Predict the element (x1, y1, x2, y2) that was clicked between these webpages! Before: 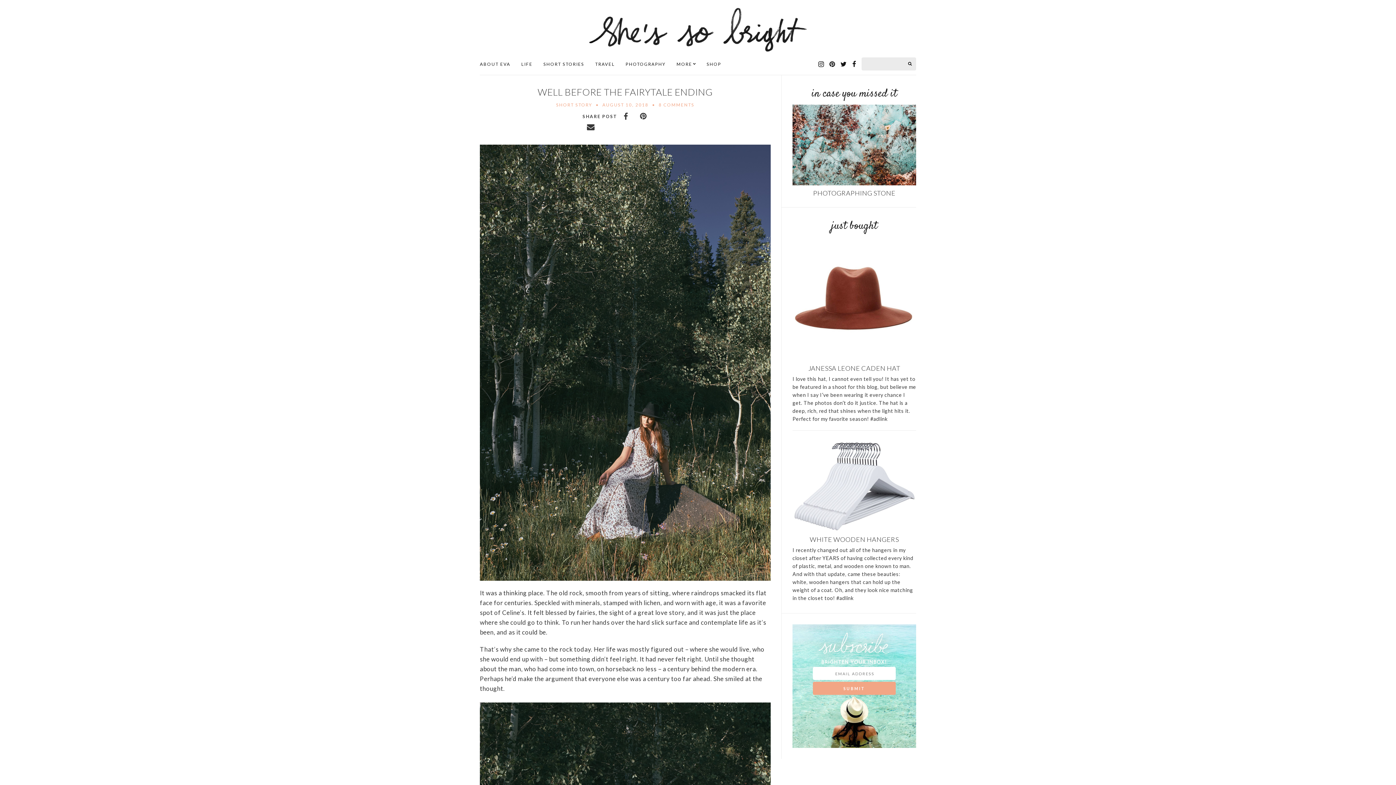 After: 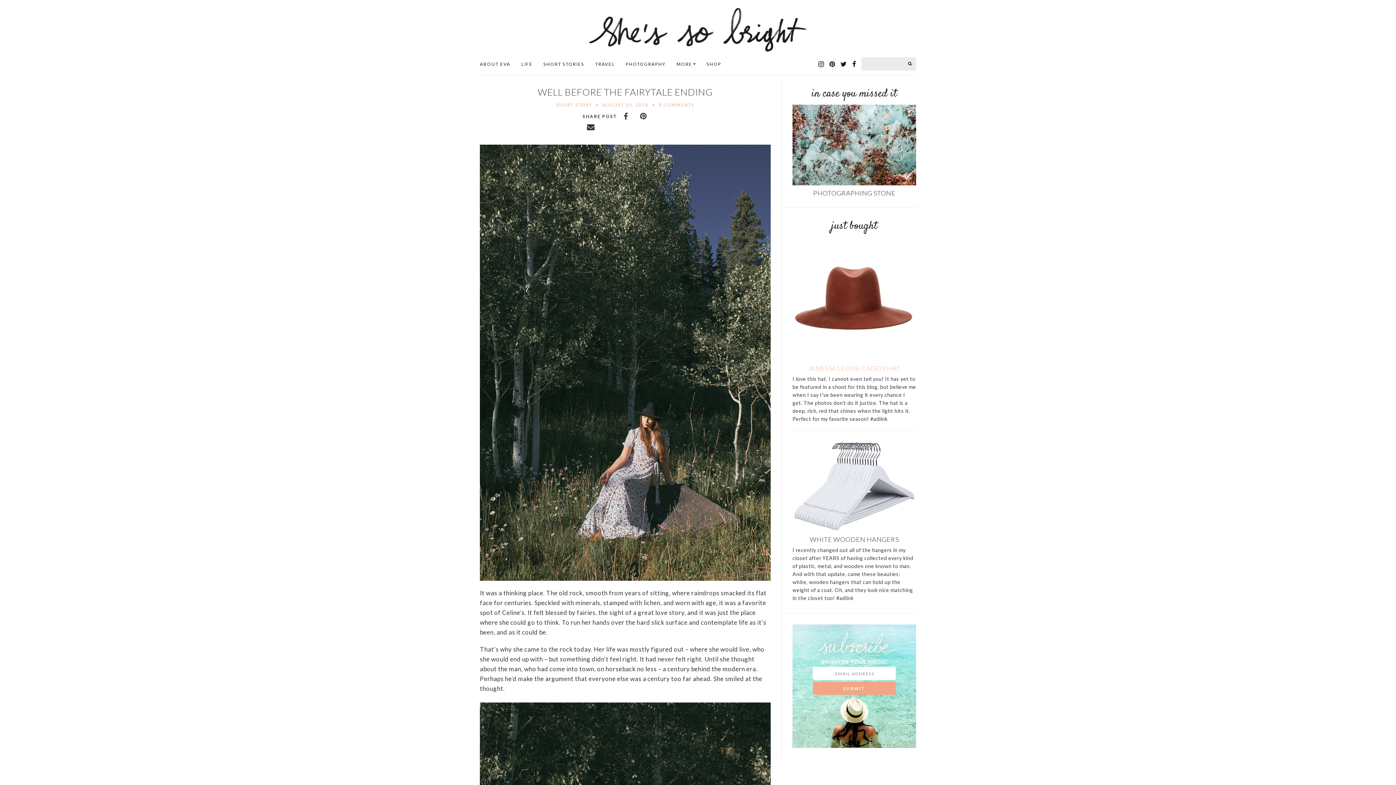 Action: label: JANESSA LEONE CADEN HAT bbox: (792, 366, 916, 372)